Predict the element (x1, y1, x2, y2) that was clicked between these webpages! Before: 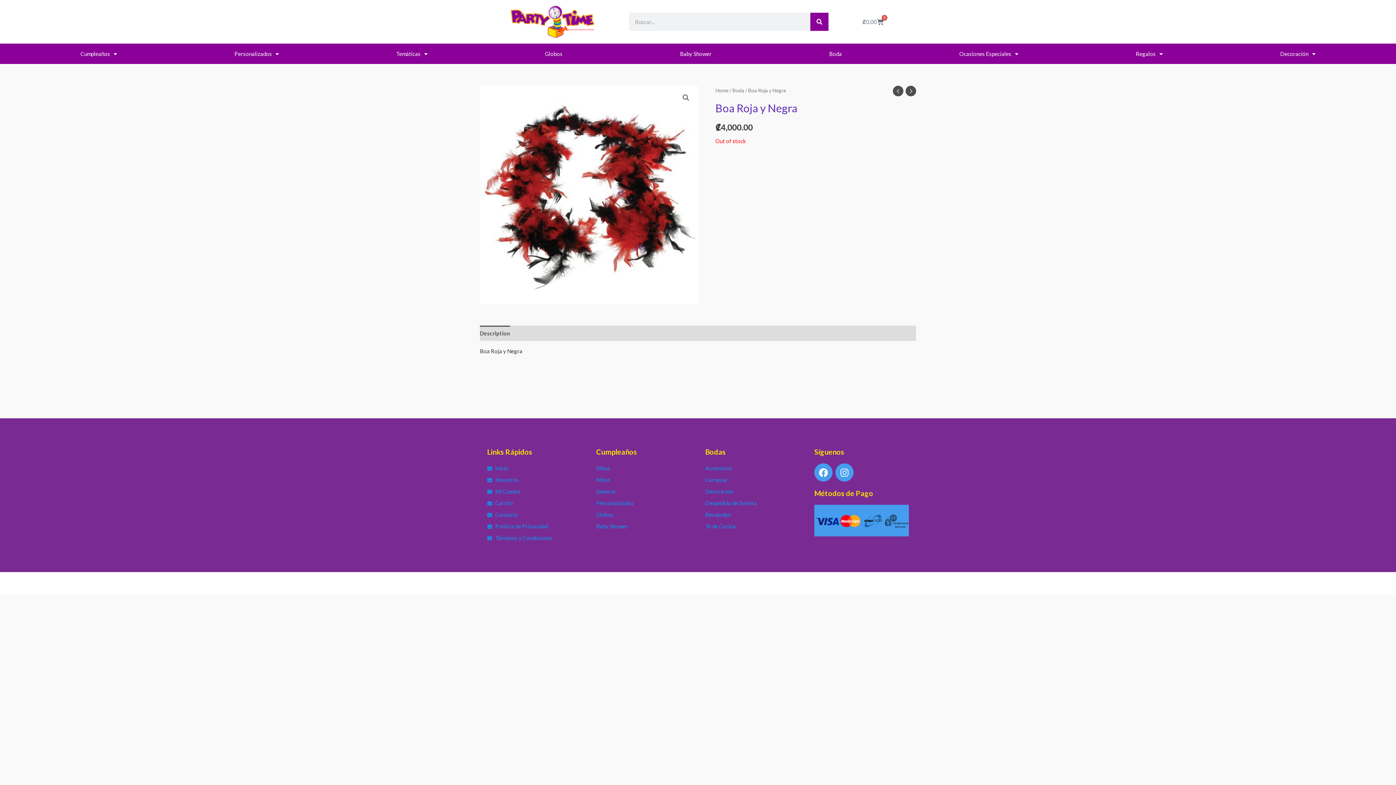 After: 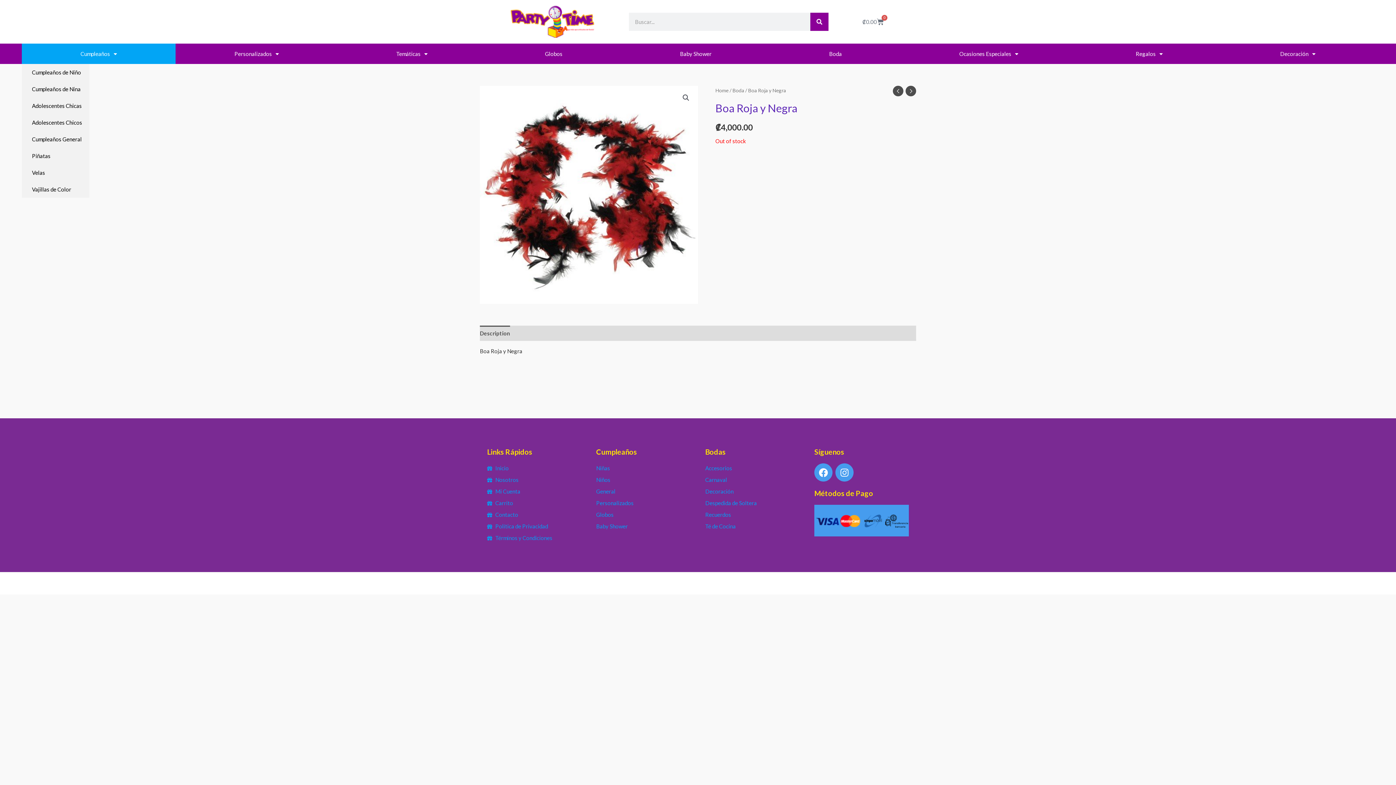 Action: bbox: (21, 43, 175, 64) label: Cumpleaños